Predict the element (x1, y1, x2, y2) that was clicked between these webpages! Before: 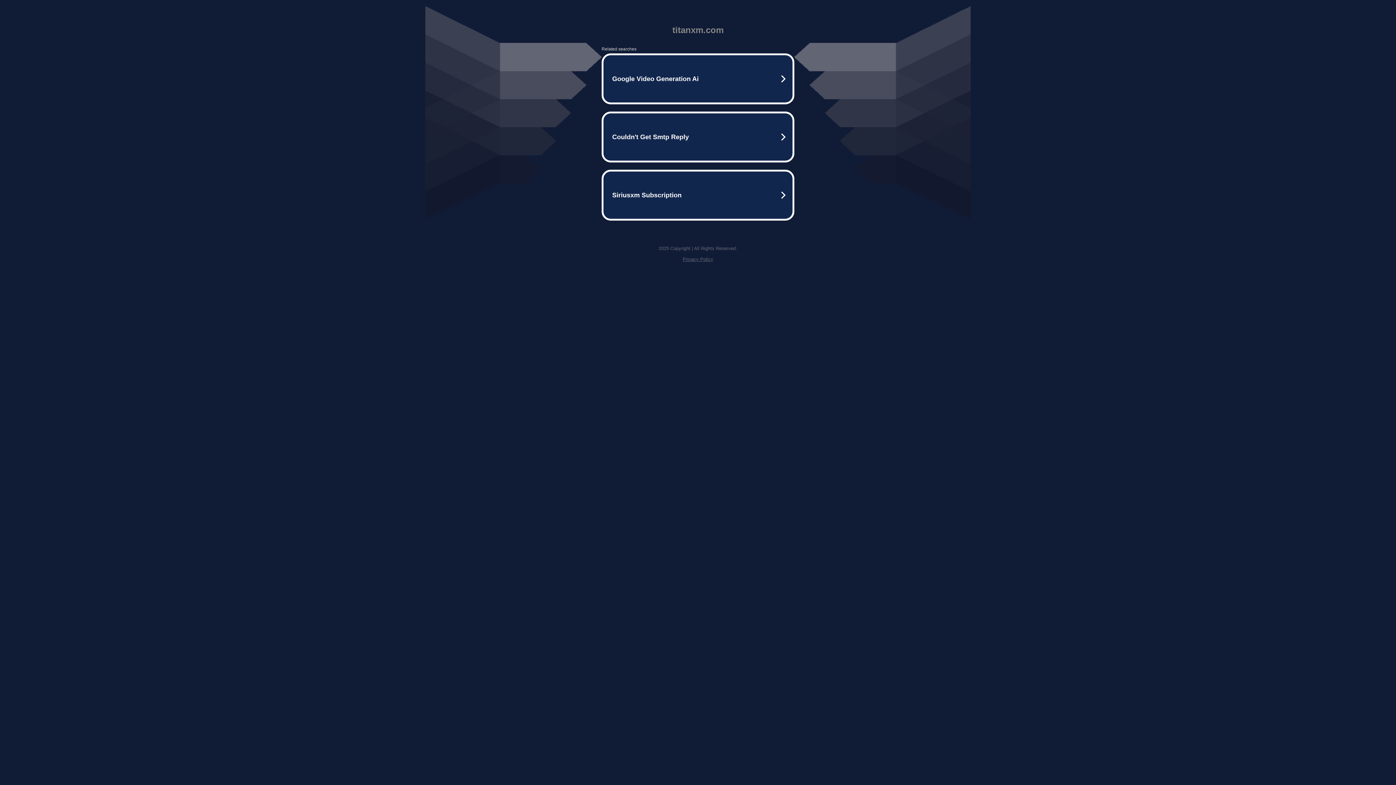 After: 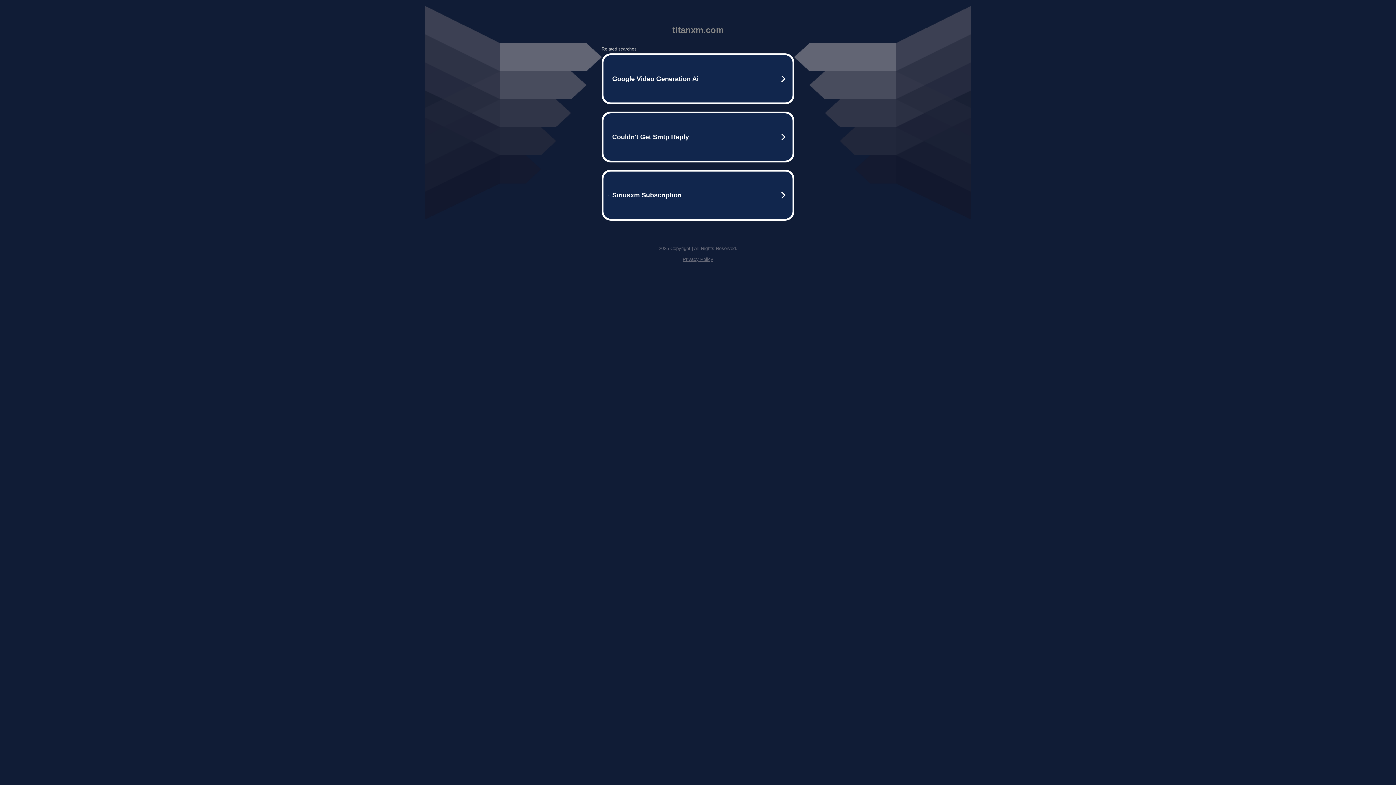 Action: bbox: (682, 256, 713, 262) label: Privacy Policy